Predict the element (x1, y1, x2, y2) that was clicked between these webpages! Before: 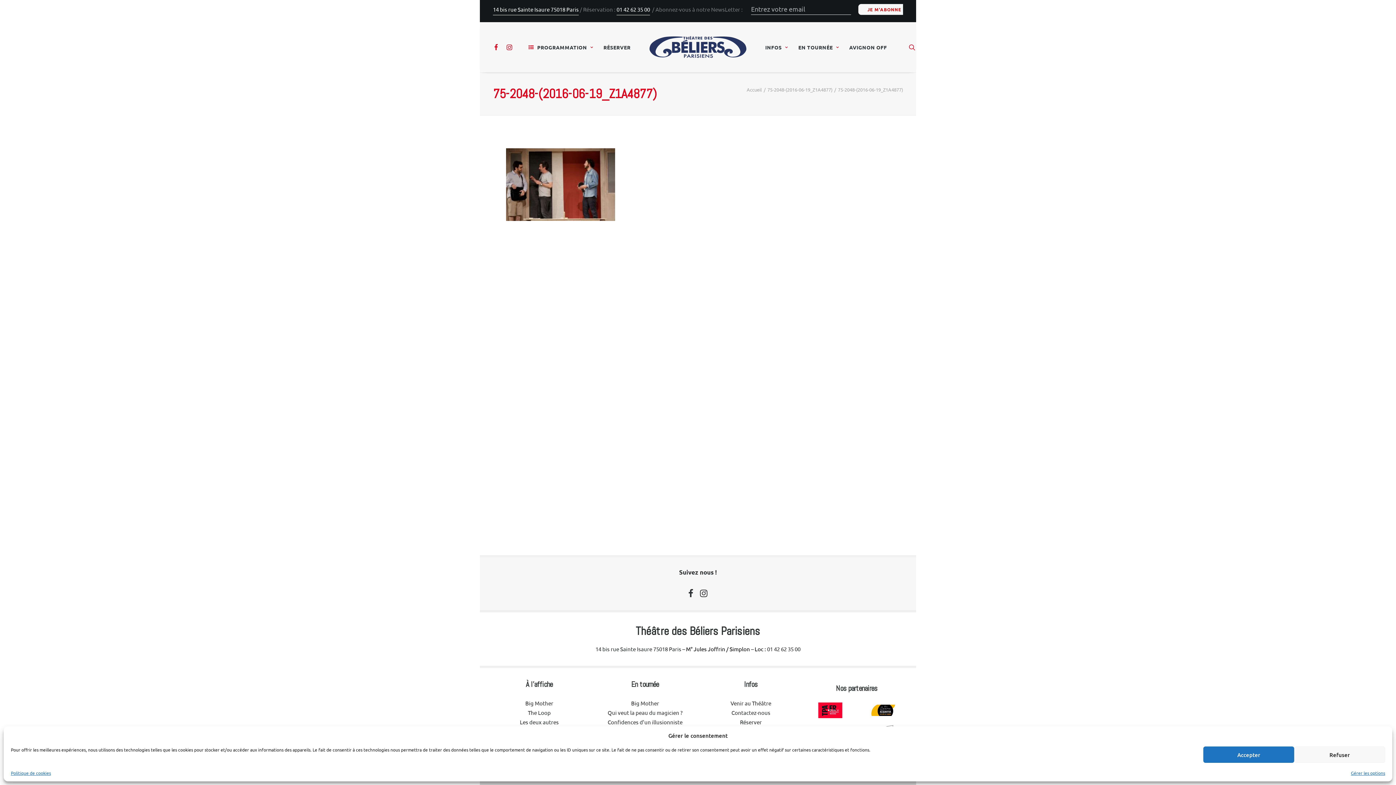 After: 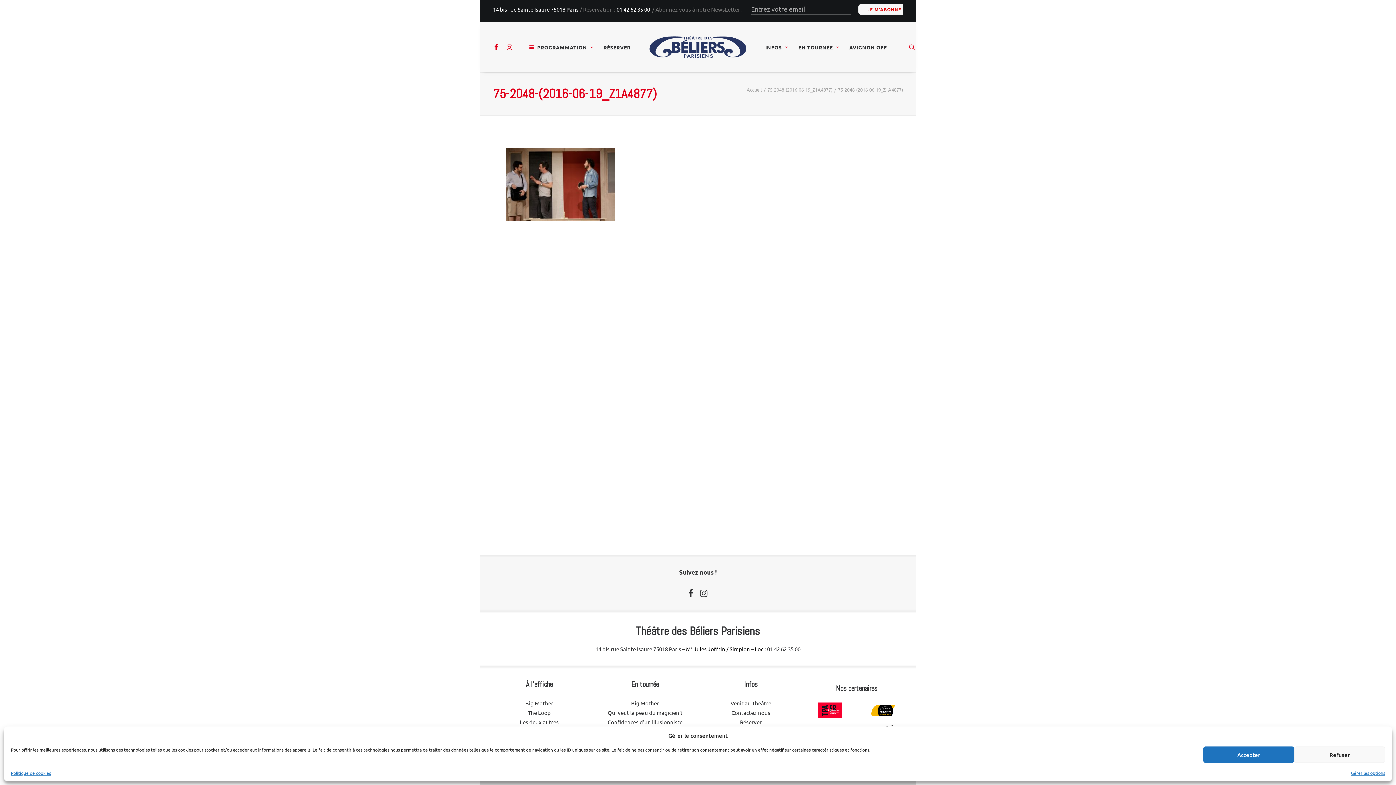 Action: bbox: (493, 22, 502, 72)